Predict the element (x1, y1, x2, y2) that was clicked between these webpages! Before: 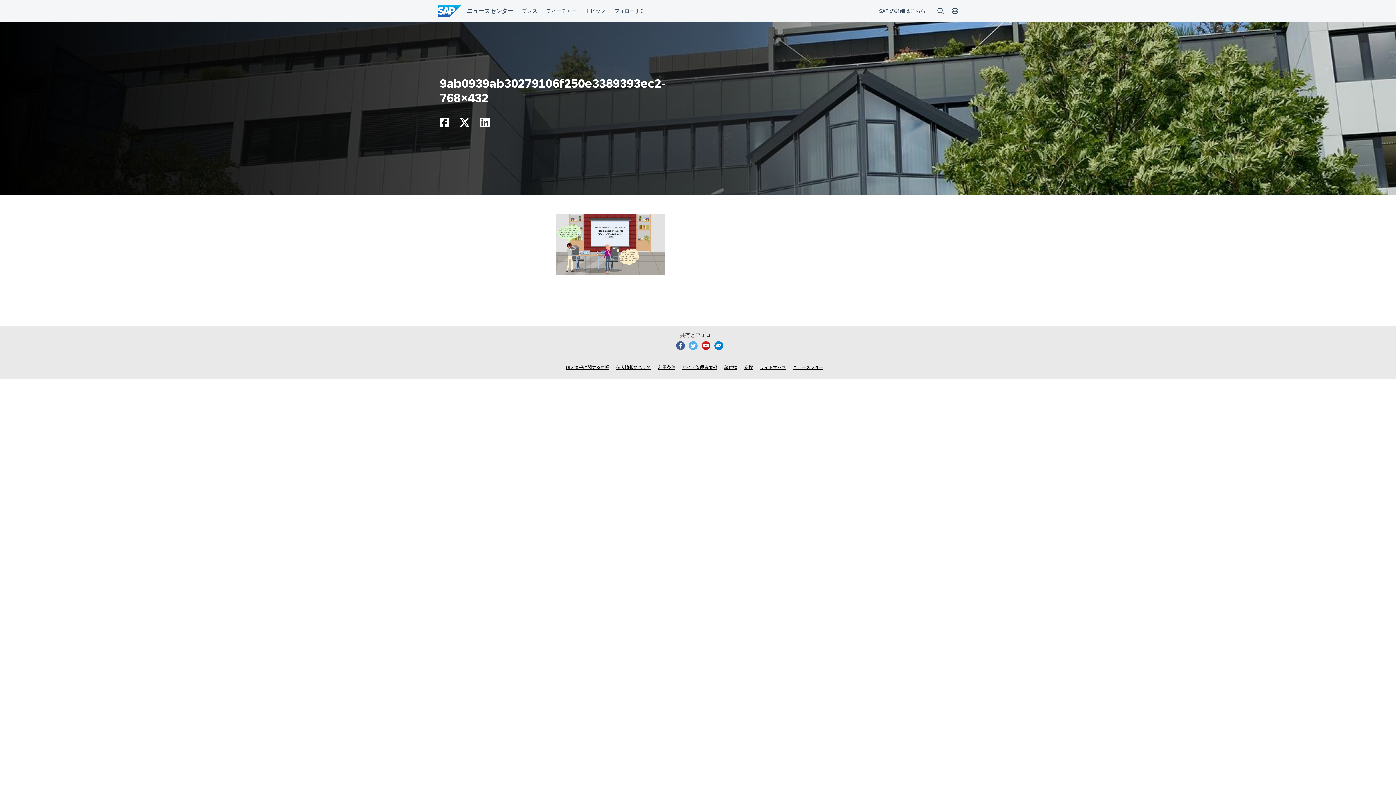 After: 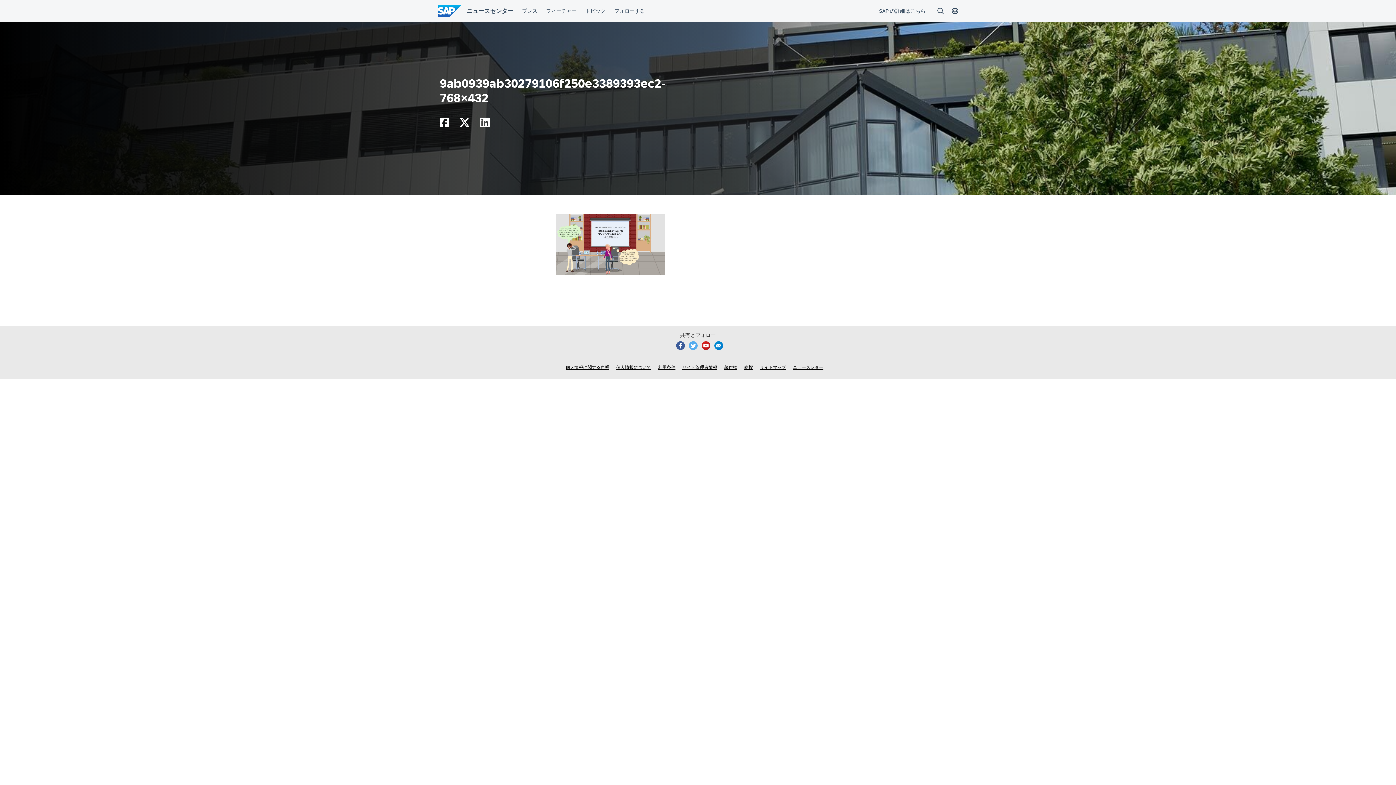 Action: bbox: (440, 121, 449, 127)